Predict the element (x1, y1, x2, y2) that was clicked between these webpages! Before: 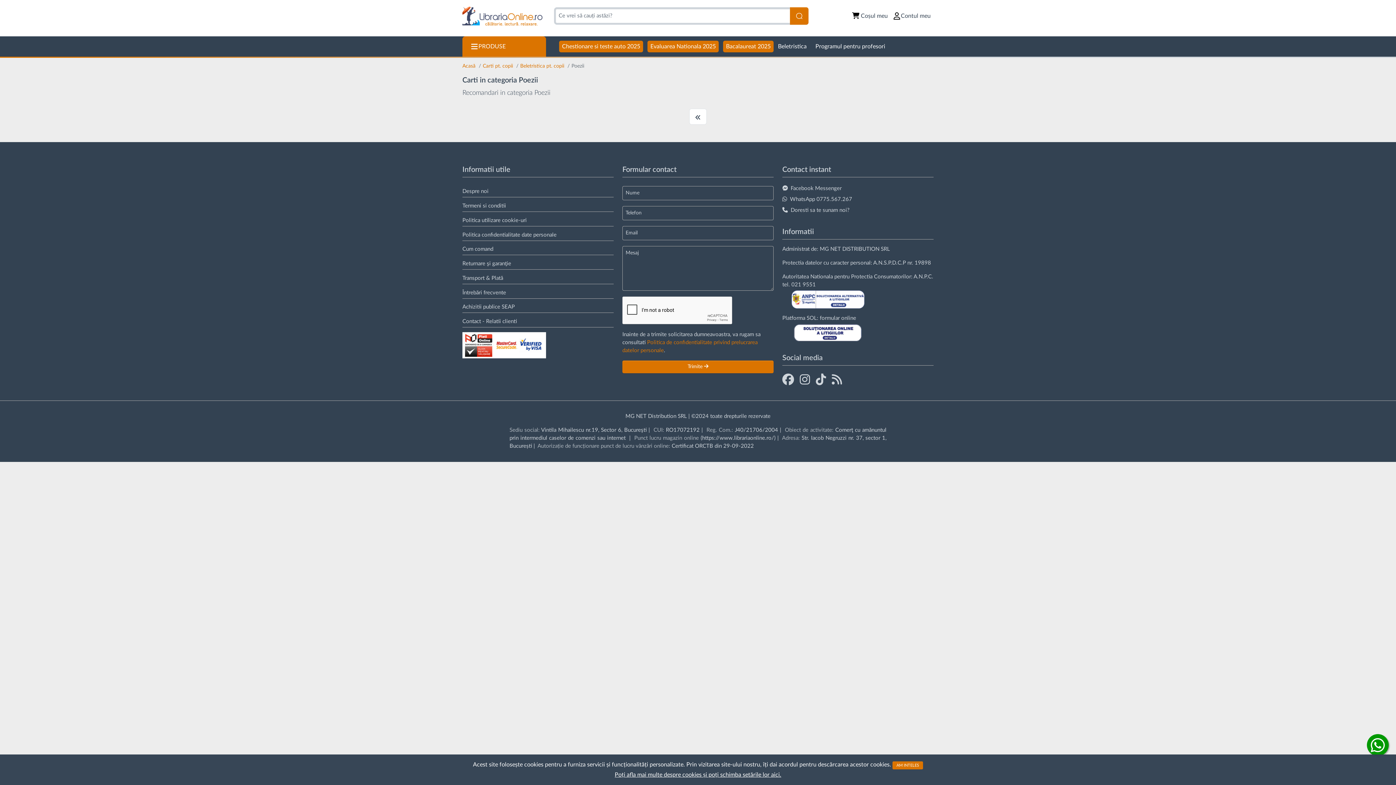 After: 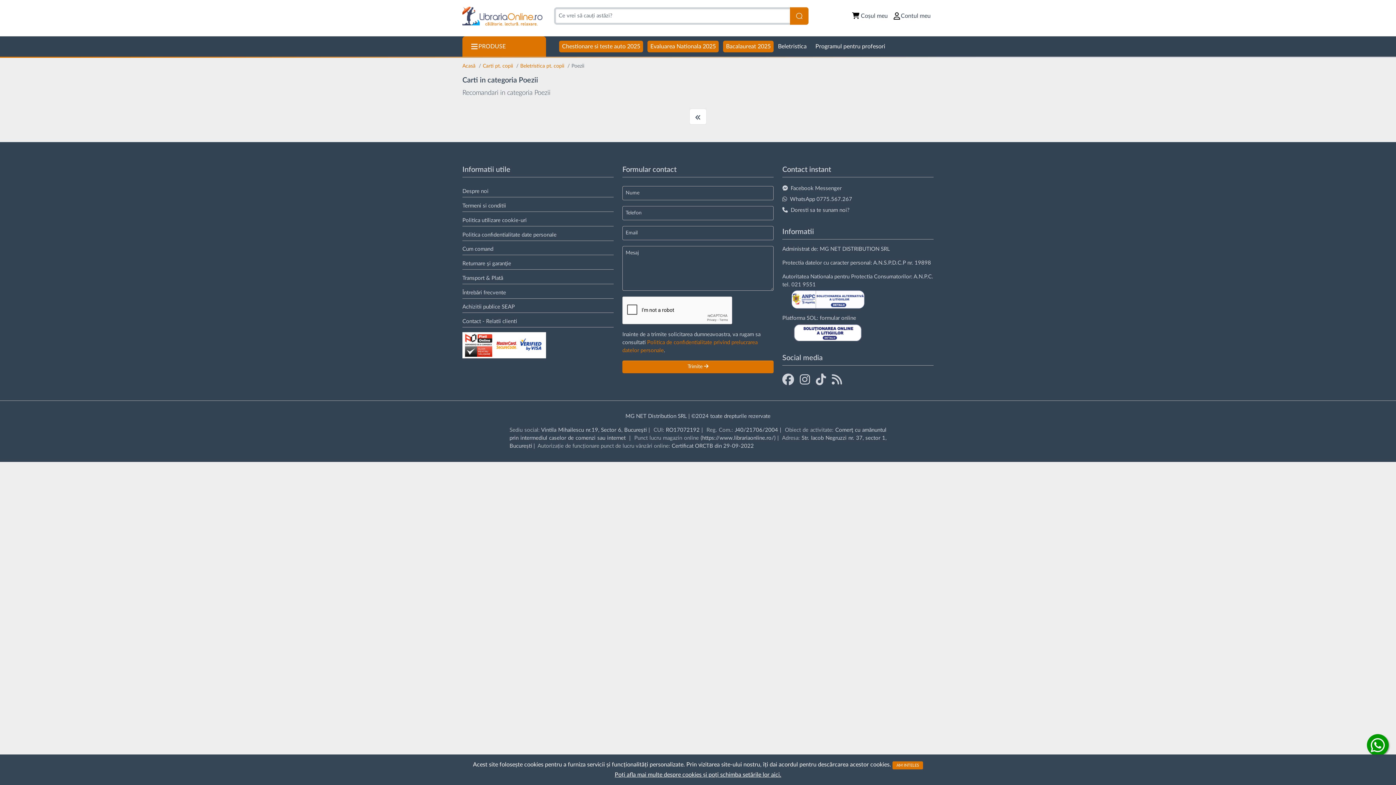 Action: bbox: (689, 108, 706, 124)